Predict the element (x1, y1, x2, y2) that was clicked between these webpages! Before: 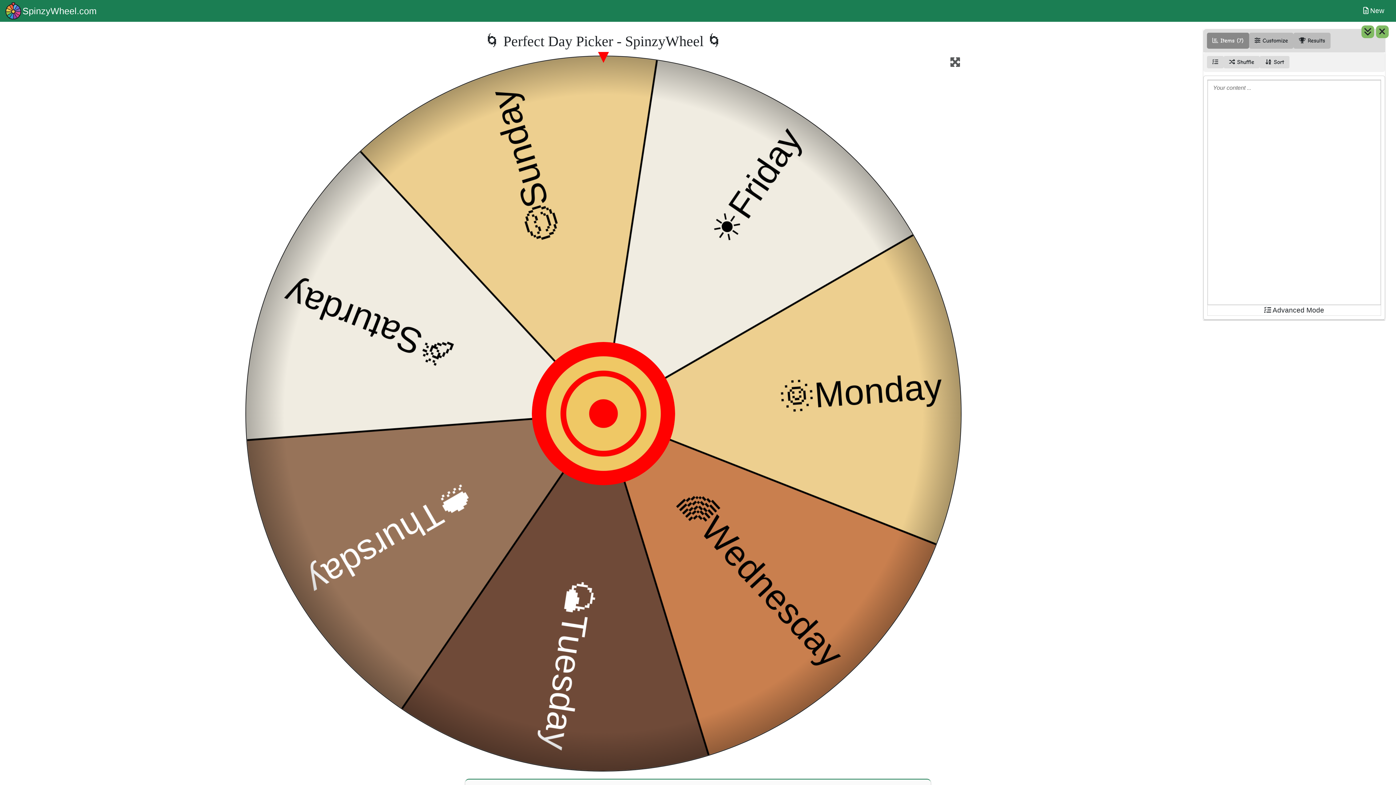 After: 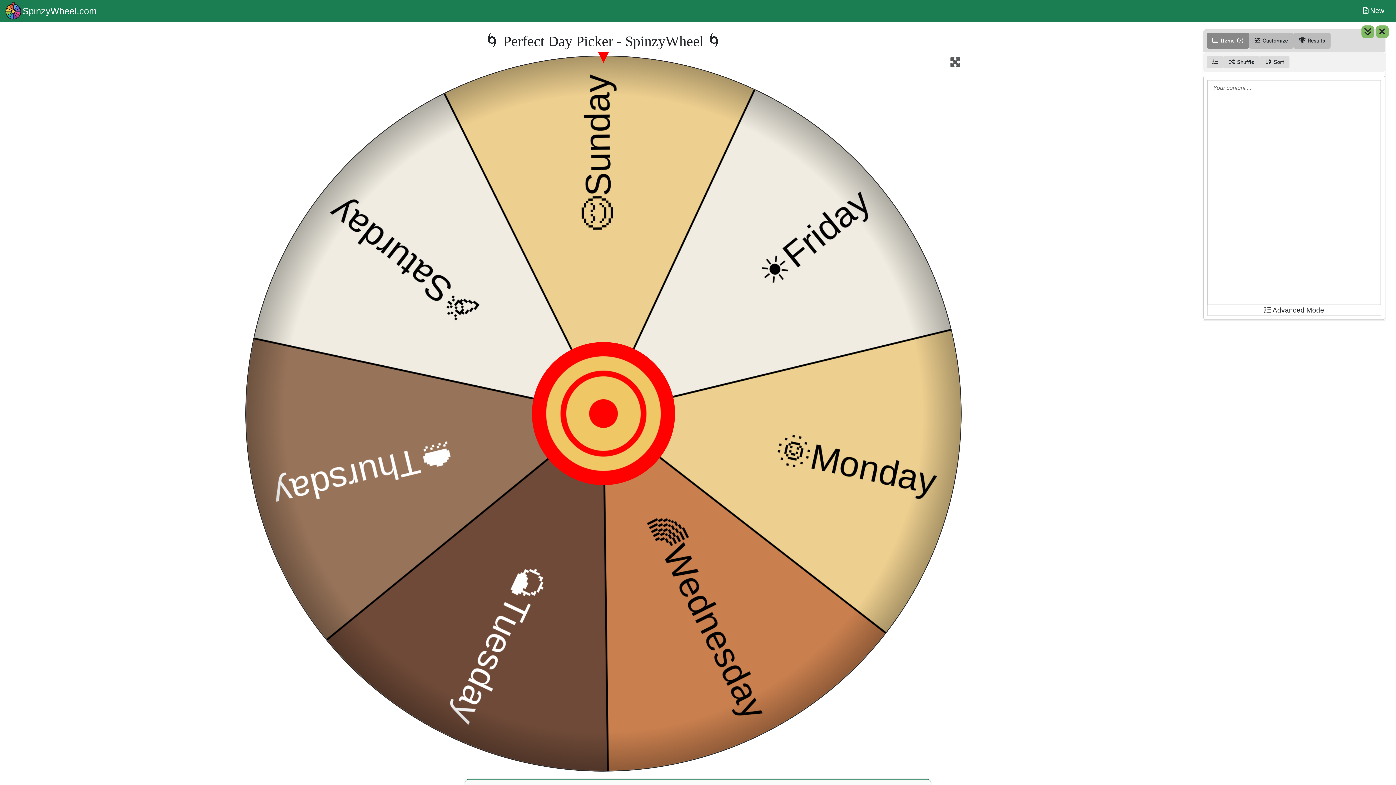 Action: bbox: (4, 0, 96, 21) label: SpinzyWheel.com